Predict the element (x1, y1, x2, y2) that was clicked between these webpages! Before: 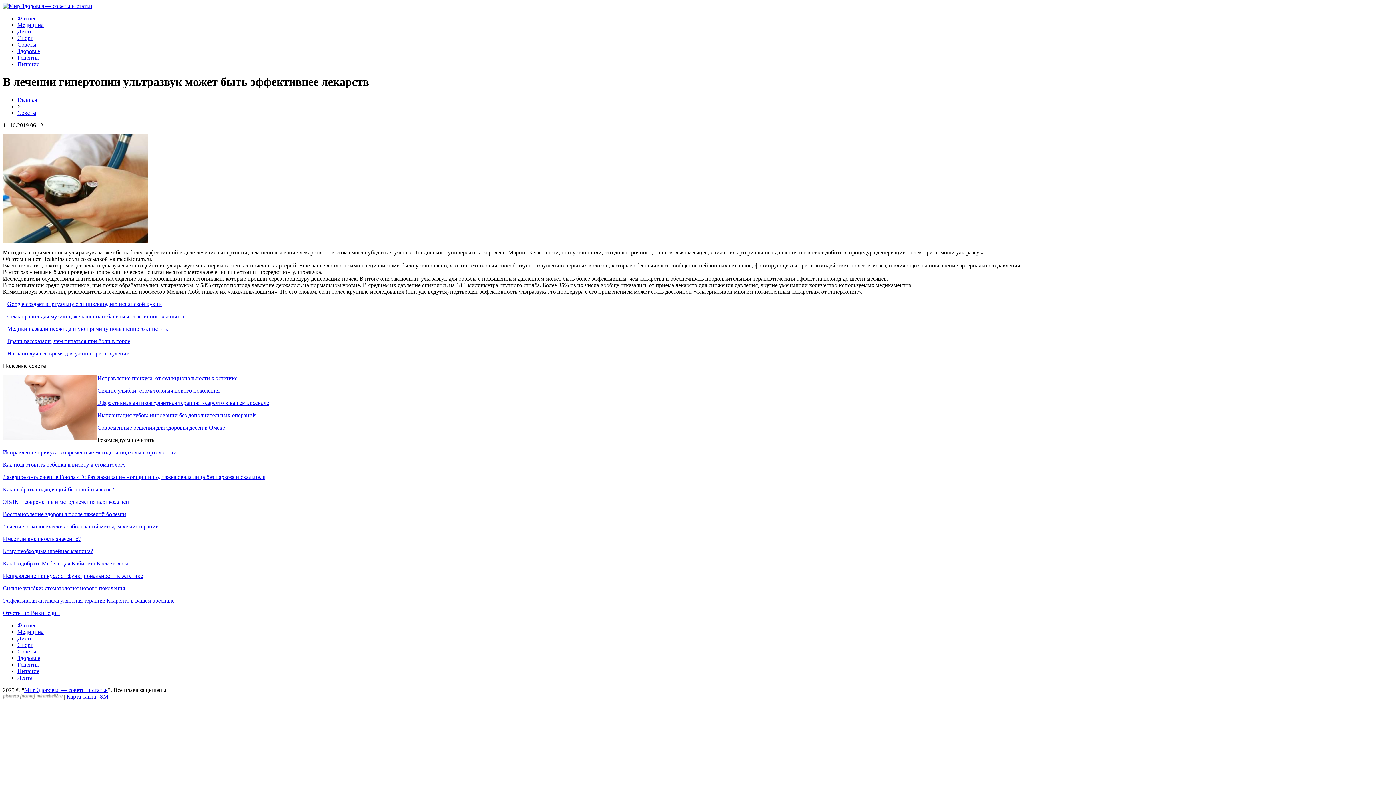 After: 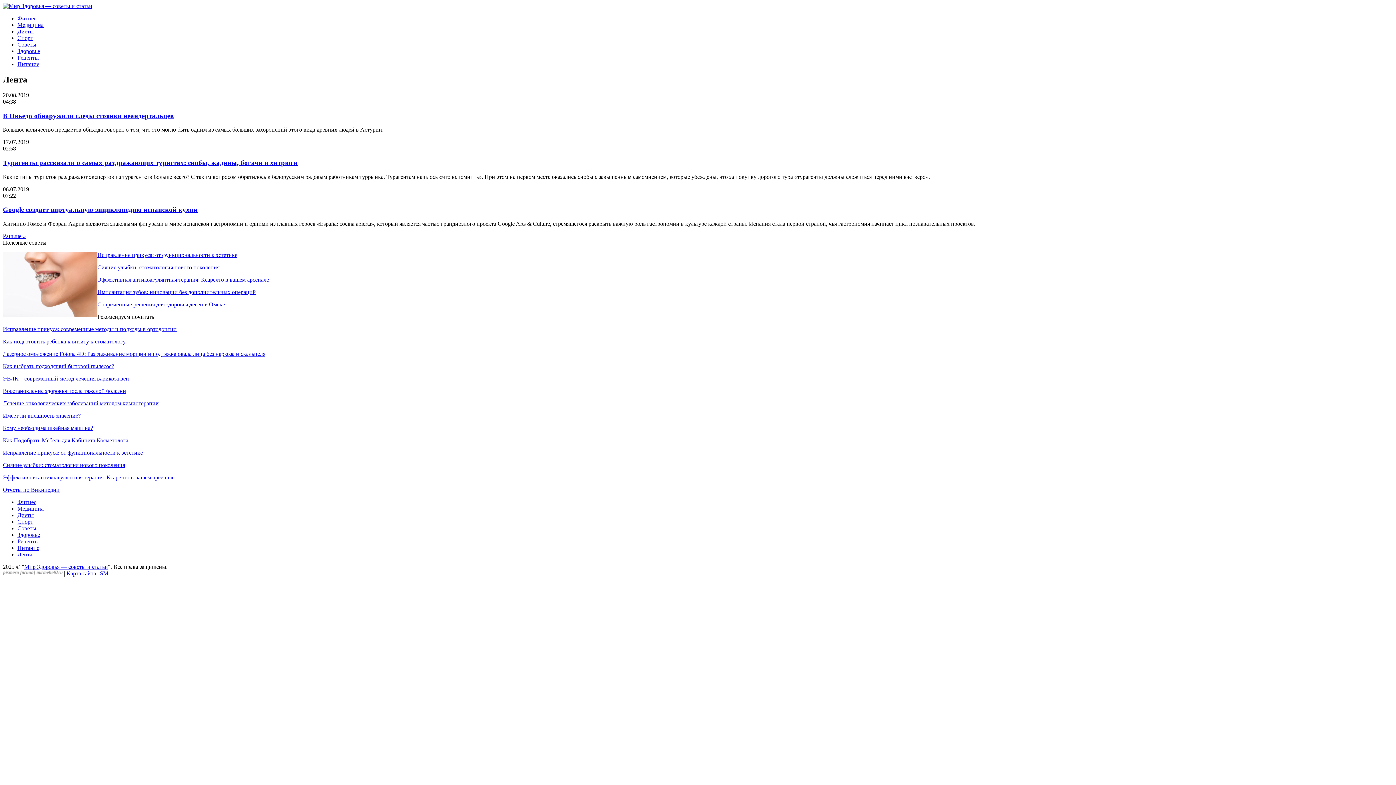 Action: label: Лента bbox: (17, 674, 32, 681)